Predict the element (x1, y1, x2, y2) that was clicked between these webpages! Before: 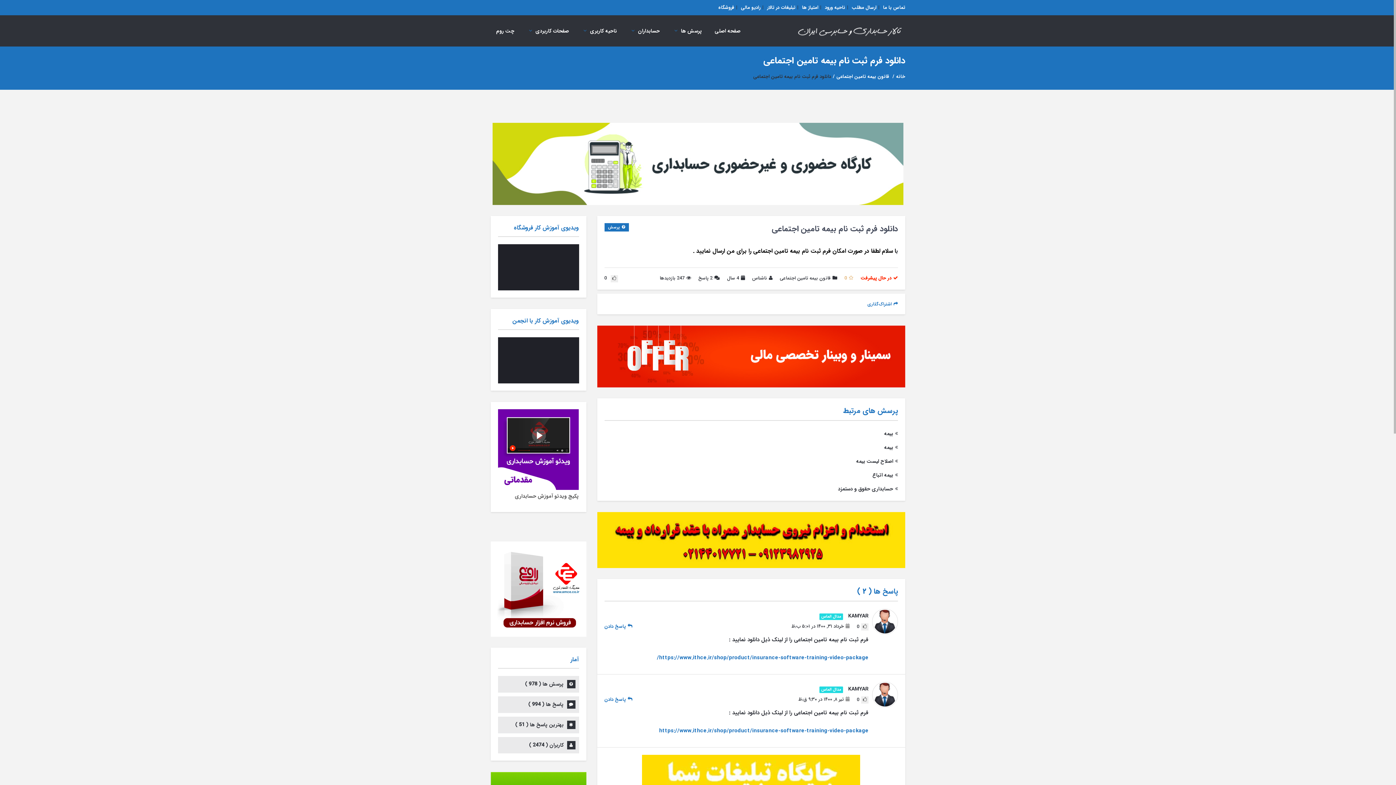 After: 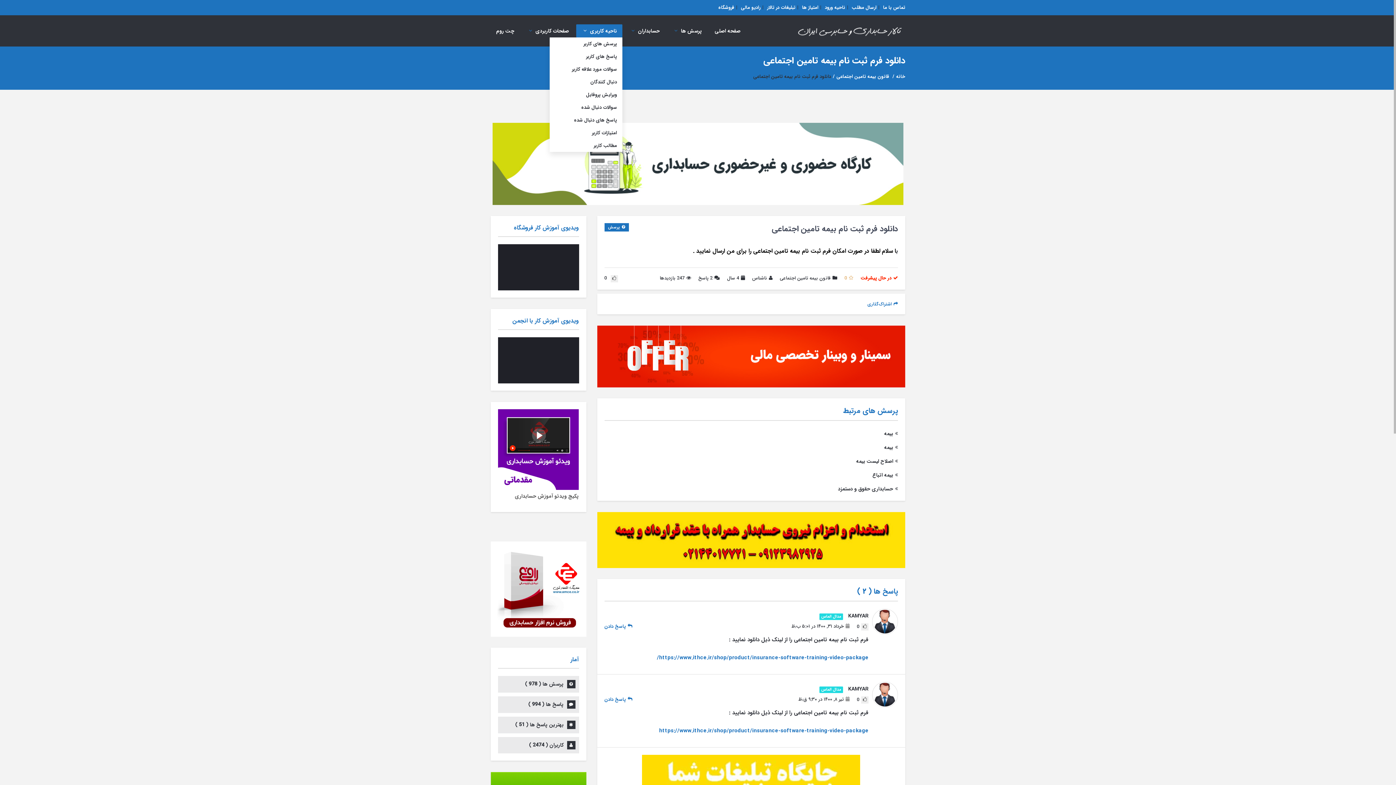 Action: bbox: (576, 24, 622, 37) label: ناحیه کاربری 